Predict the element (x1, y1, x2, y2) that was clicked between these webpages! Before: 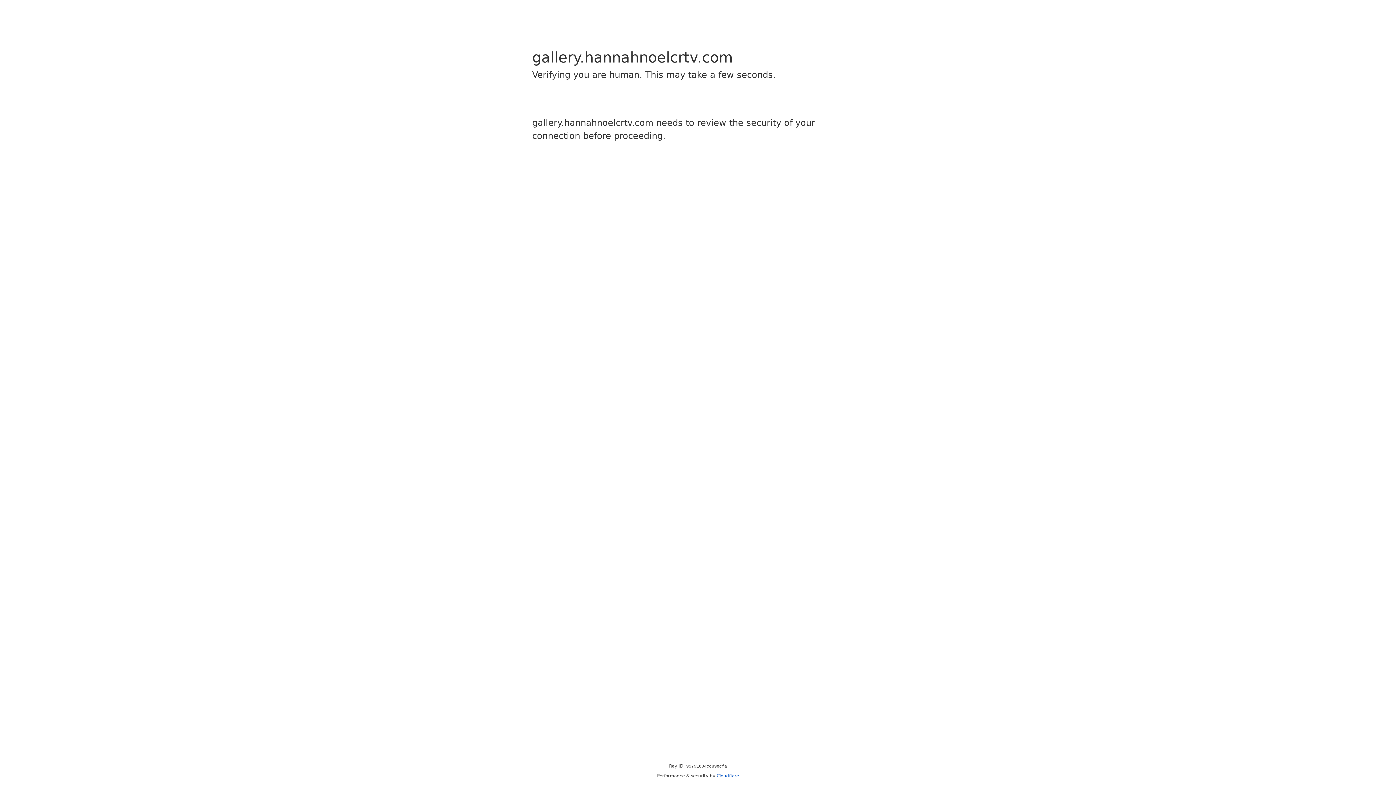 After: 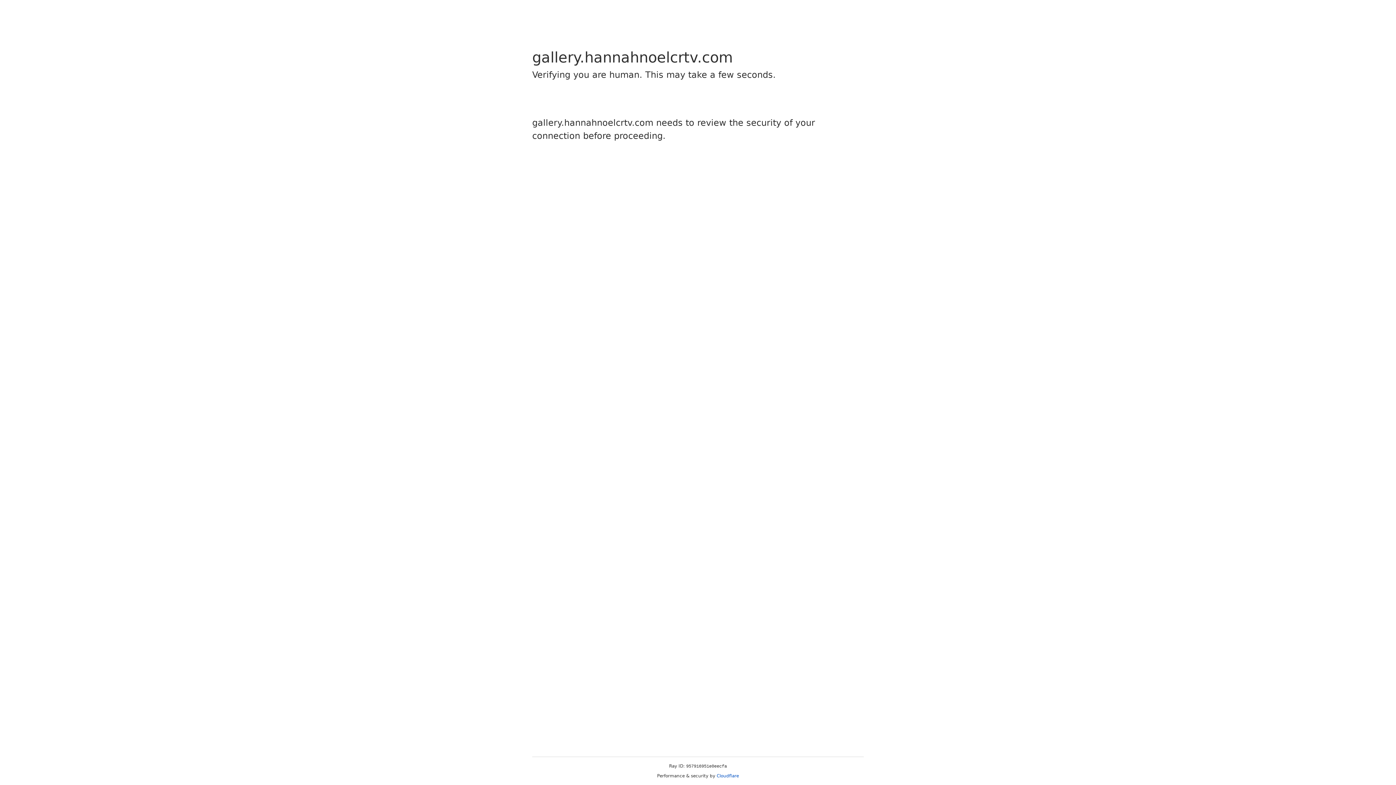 Action: bbox: (716, 773, 739, 778) label: Cloudflare